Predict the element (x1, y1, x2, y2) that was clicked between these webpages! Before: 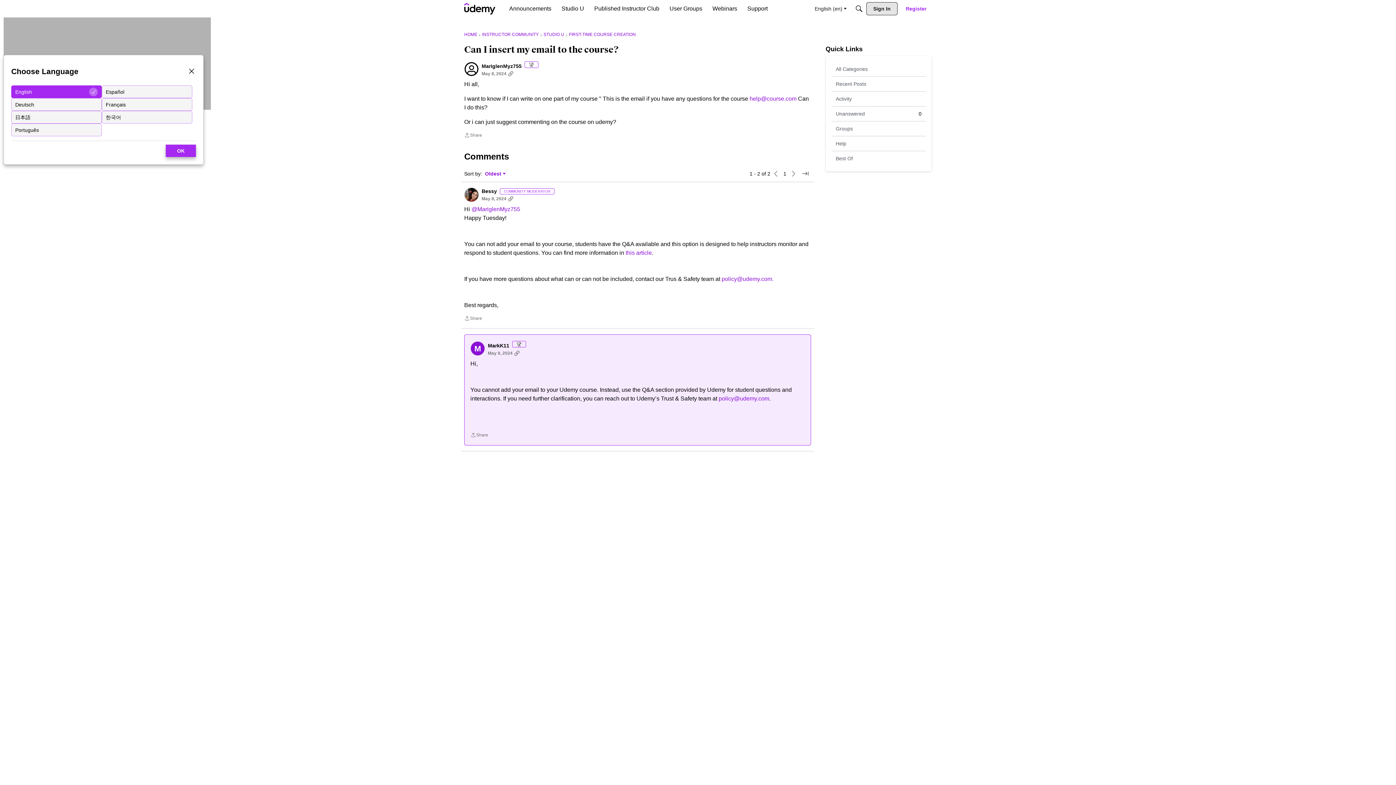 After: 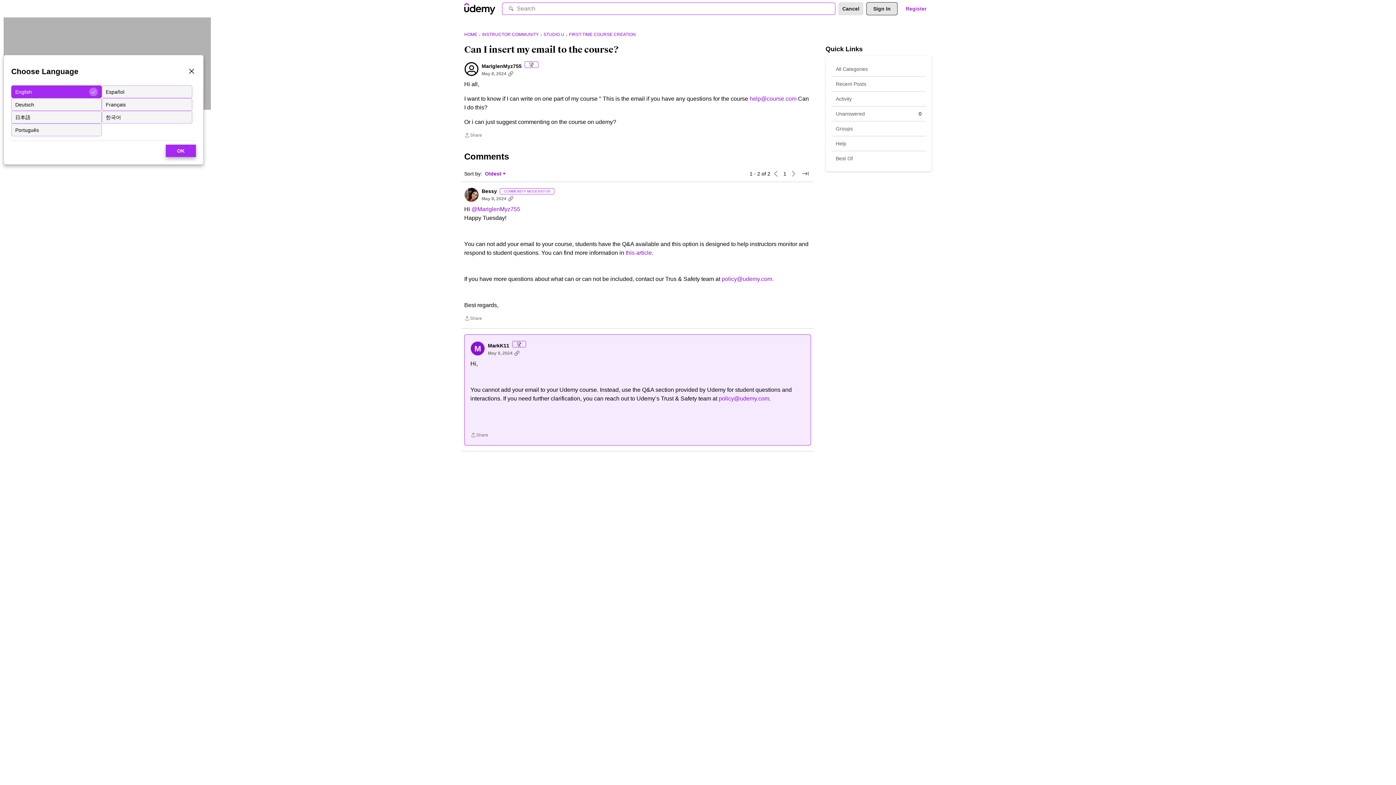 Action: label: Search bbox: (852, 2, 865, 15)